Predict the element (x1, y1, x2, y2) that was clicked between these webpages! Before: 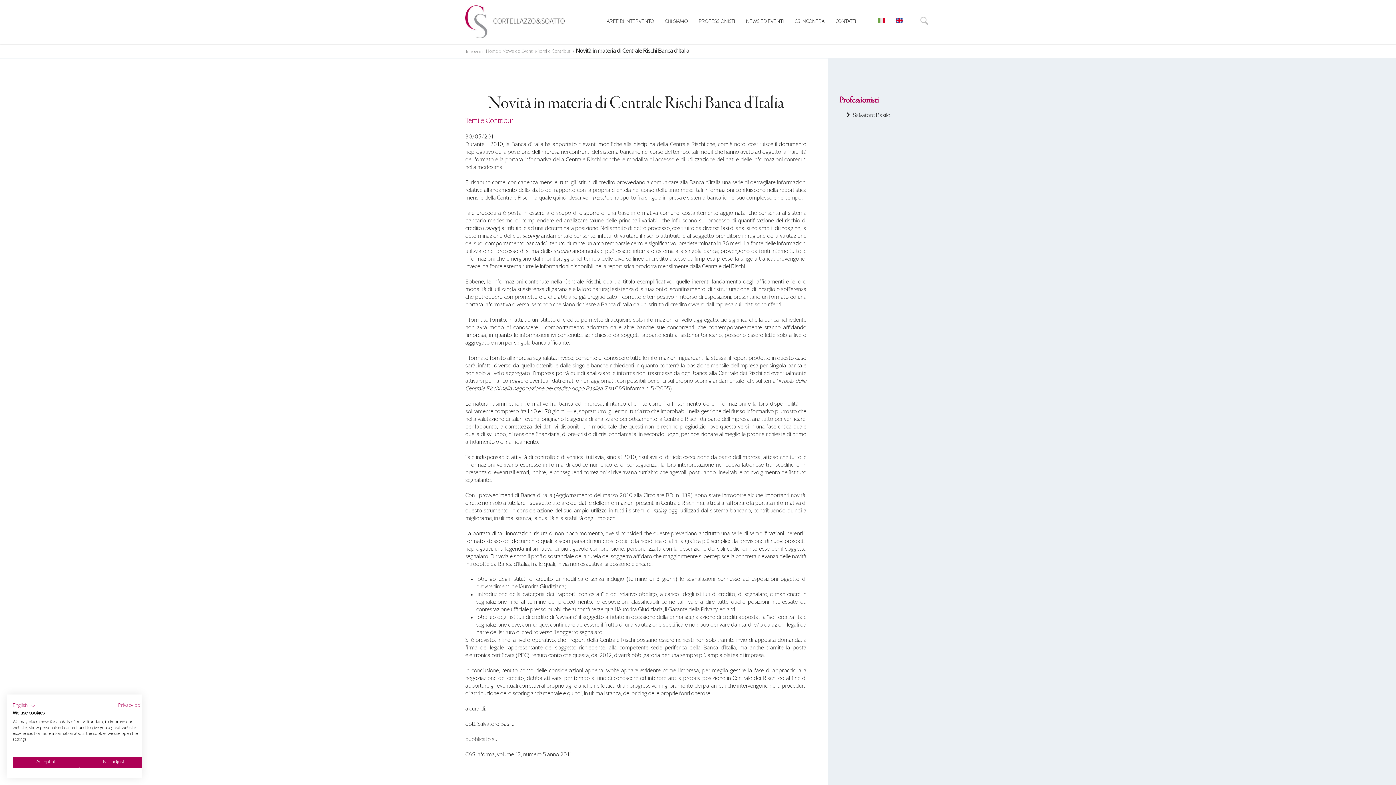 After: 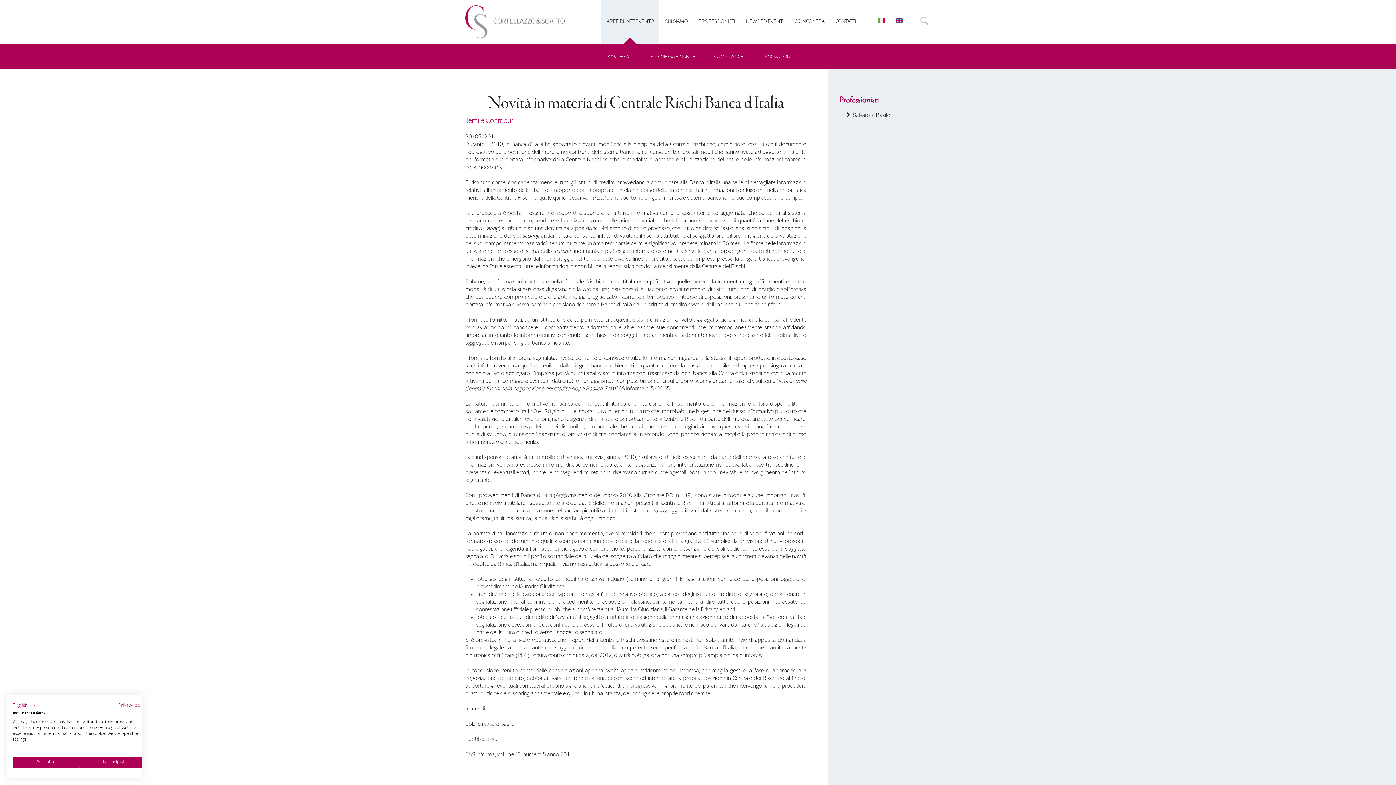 Action: label: AREE DI INTERVENTO bbox: (601, 0, 659, 43)